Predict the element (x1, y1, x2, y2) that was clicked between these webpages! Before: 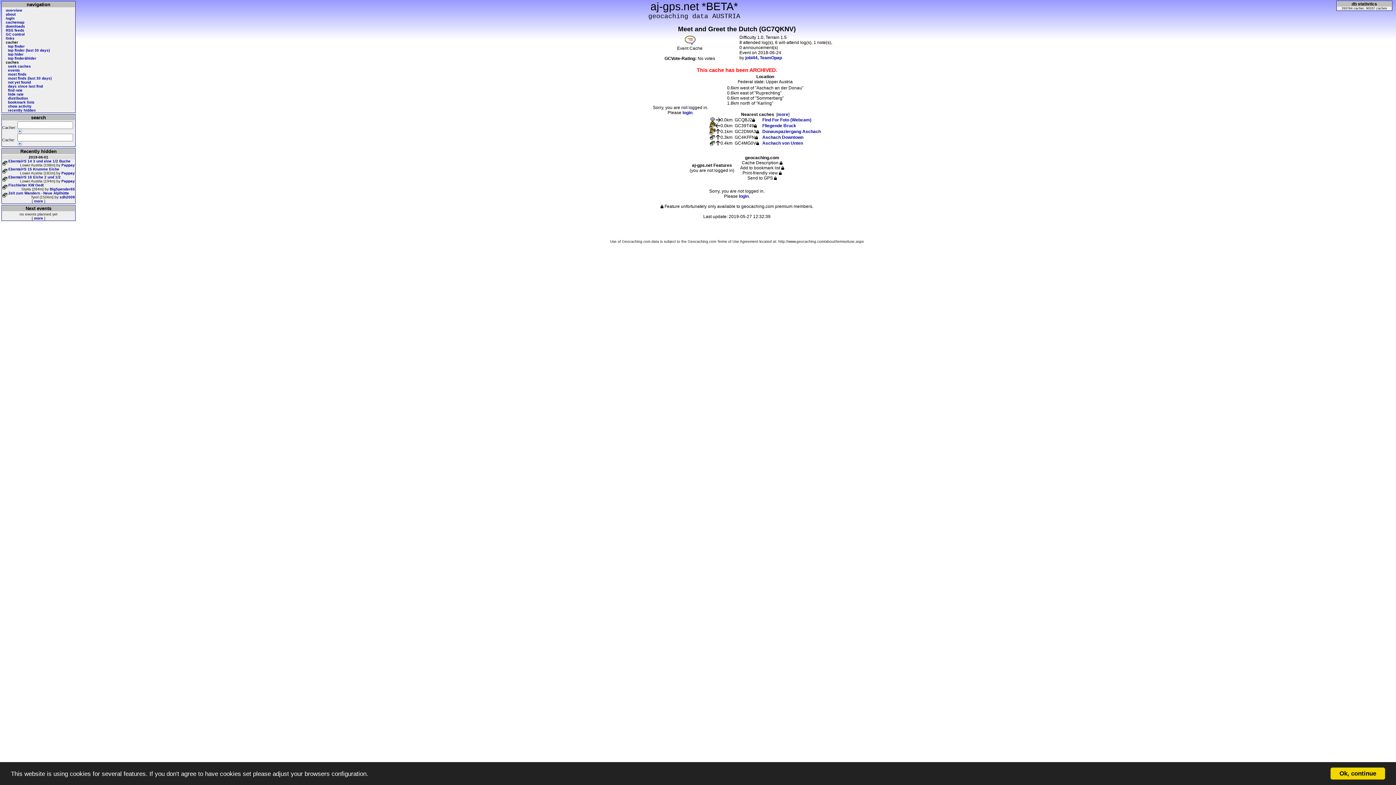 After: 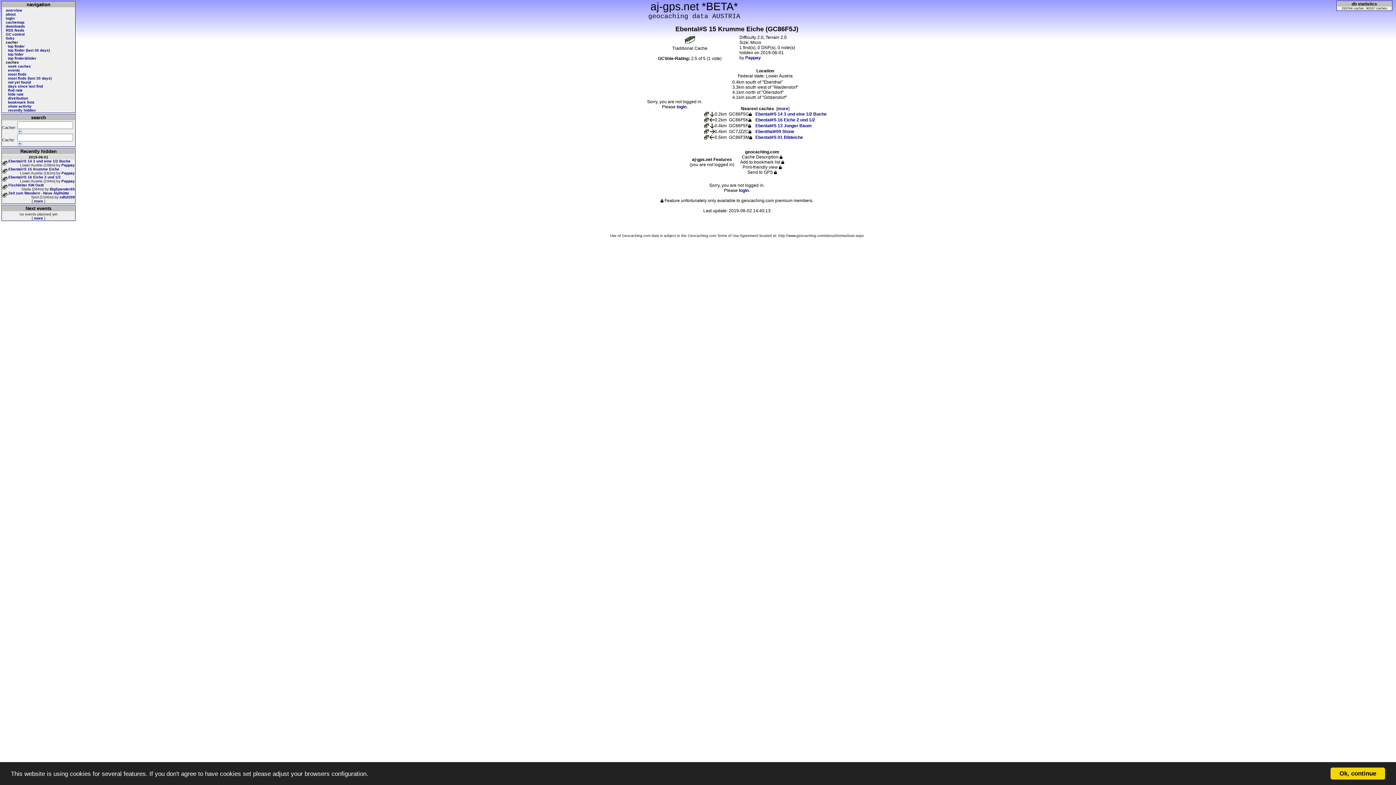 Action: label: Ebental#S 15 Krumme Eiche bbox: (8, 167, 59, 171)